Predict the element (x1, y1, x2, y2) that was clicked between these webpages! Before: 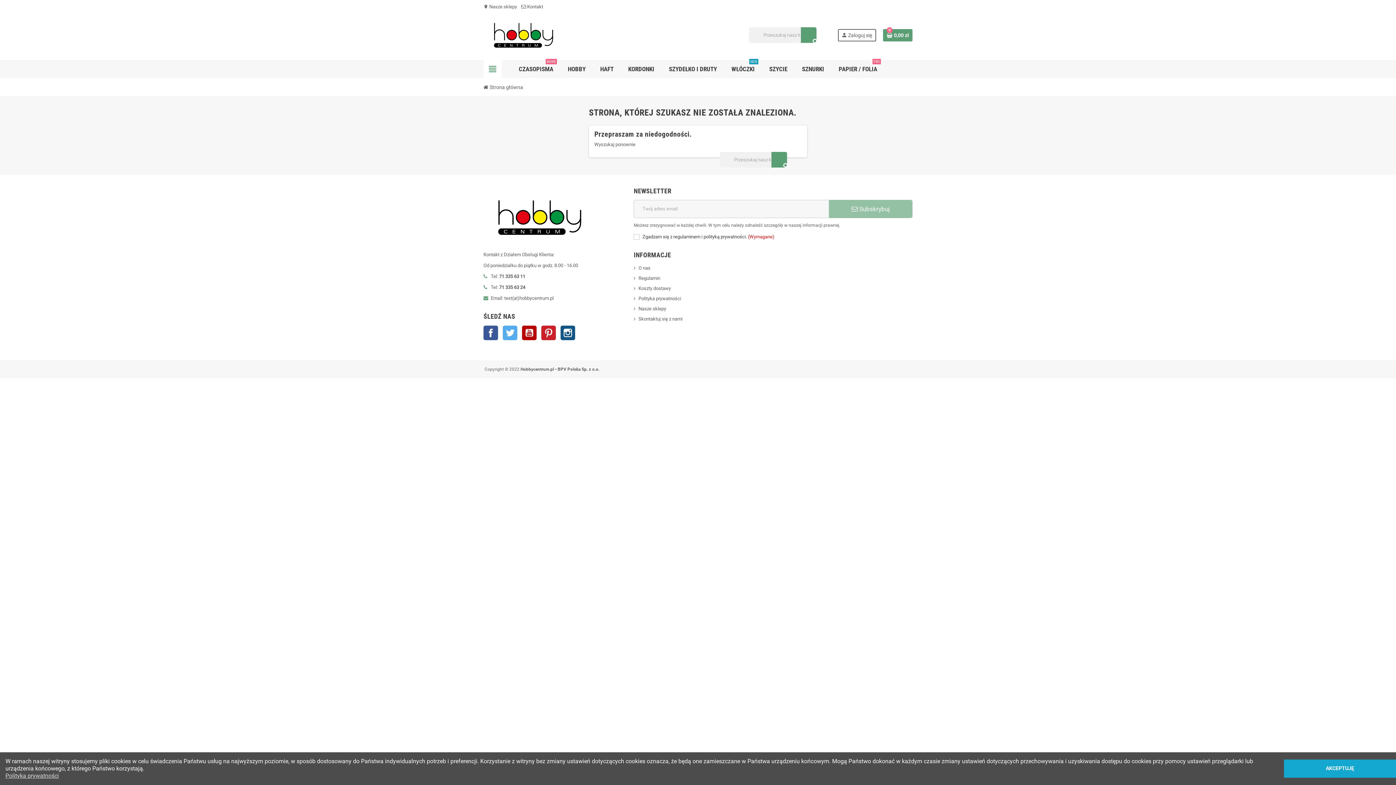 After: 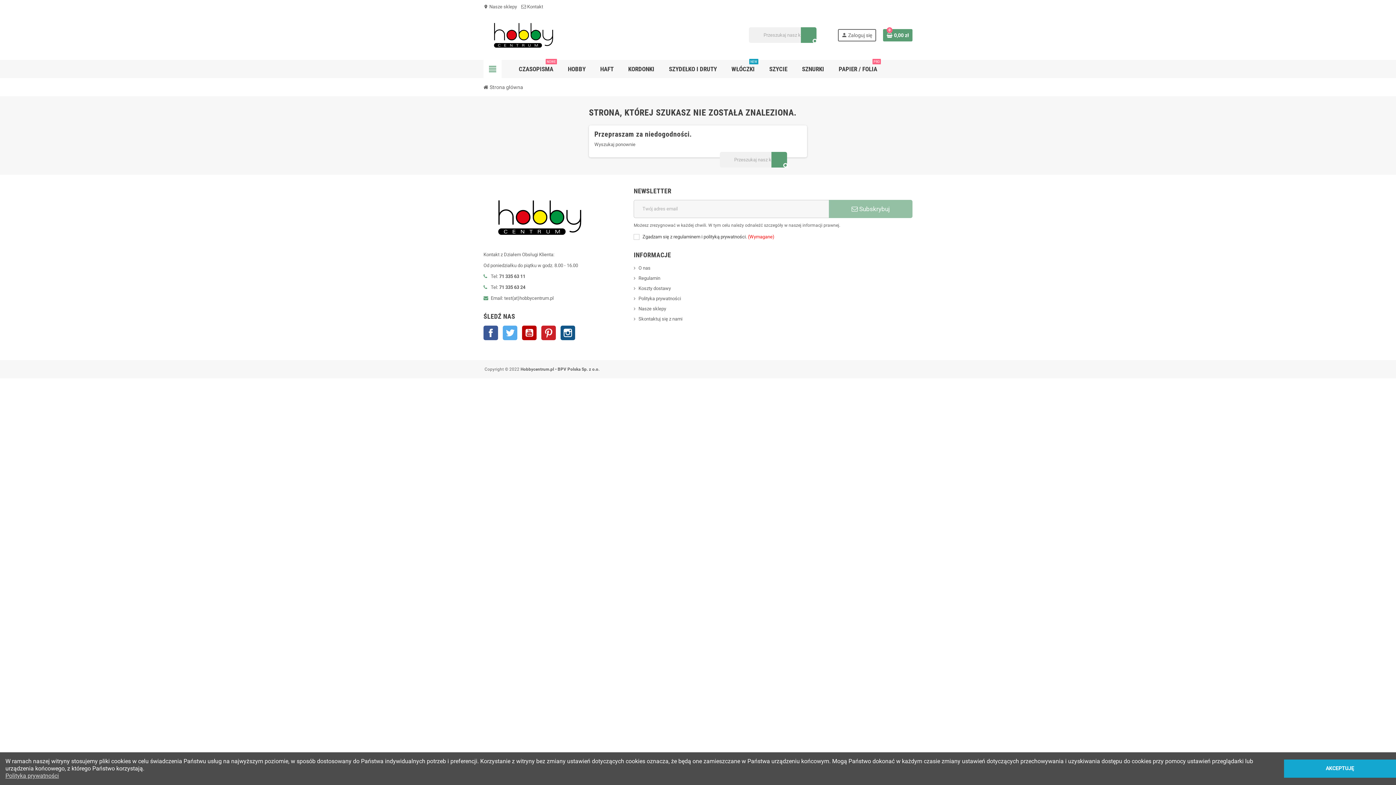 Action: bbox: (513, 59, 558, 78) label: CZASOPISMA
NOWE